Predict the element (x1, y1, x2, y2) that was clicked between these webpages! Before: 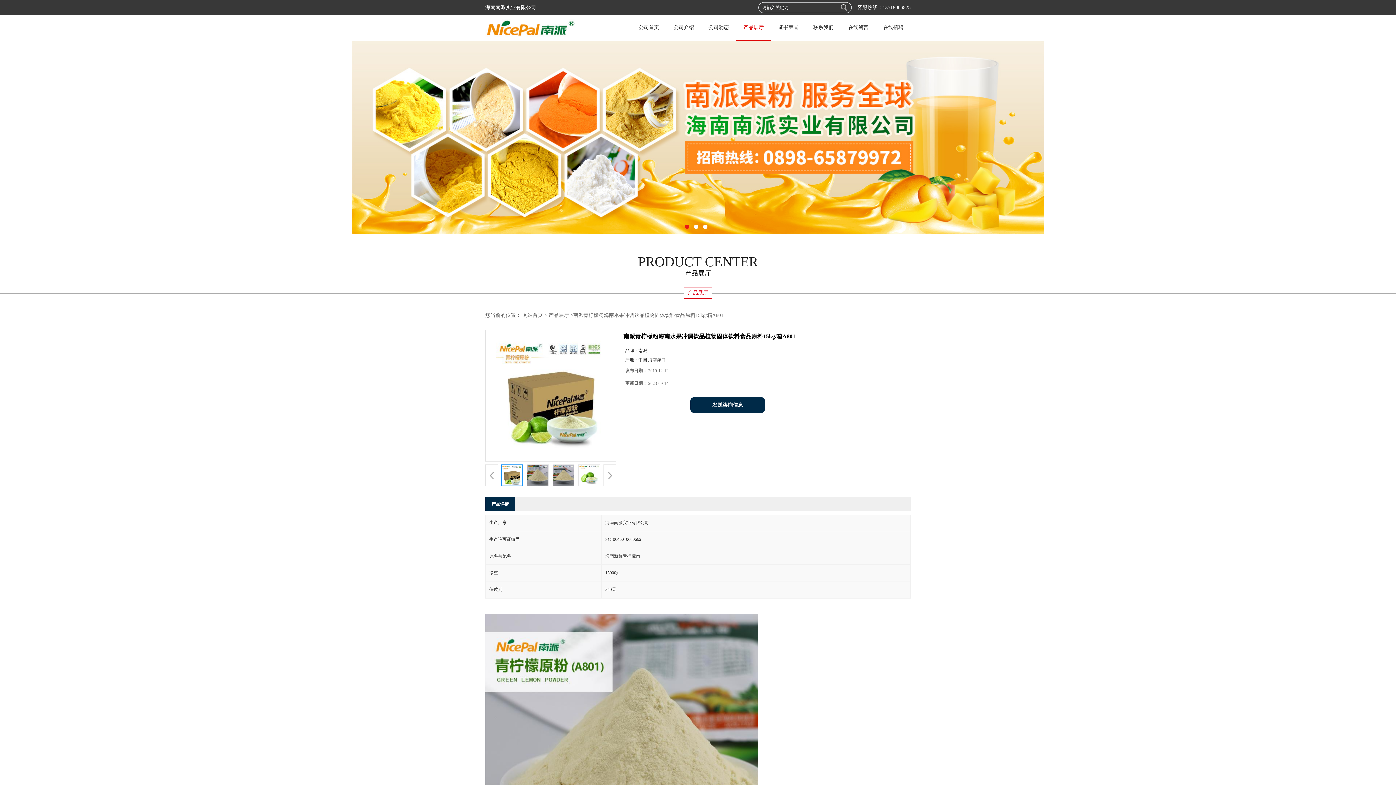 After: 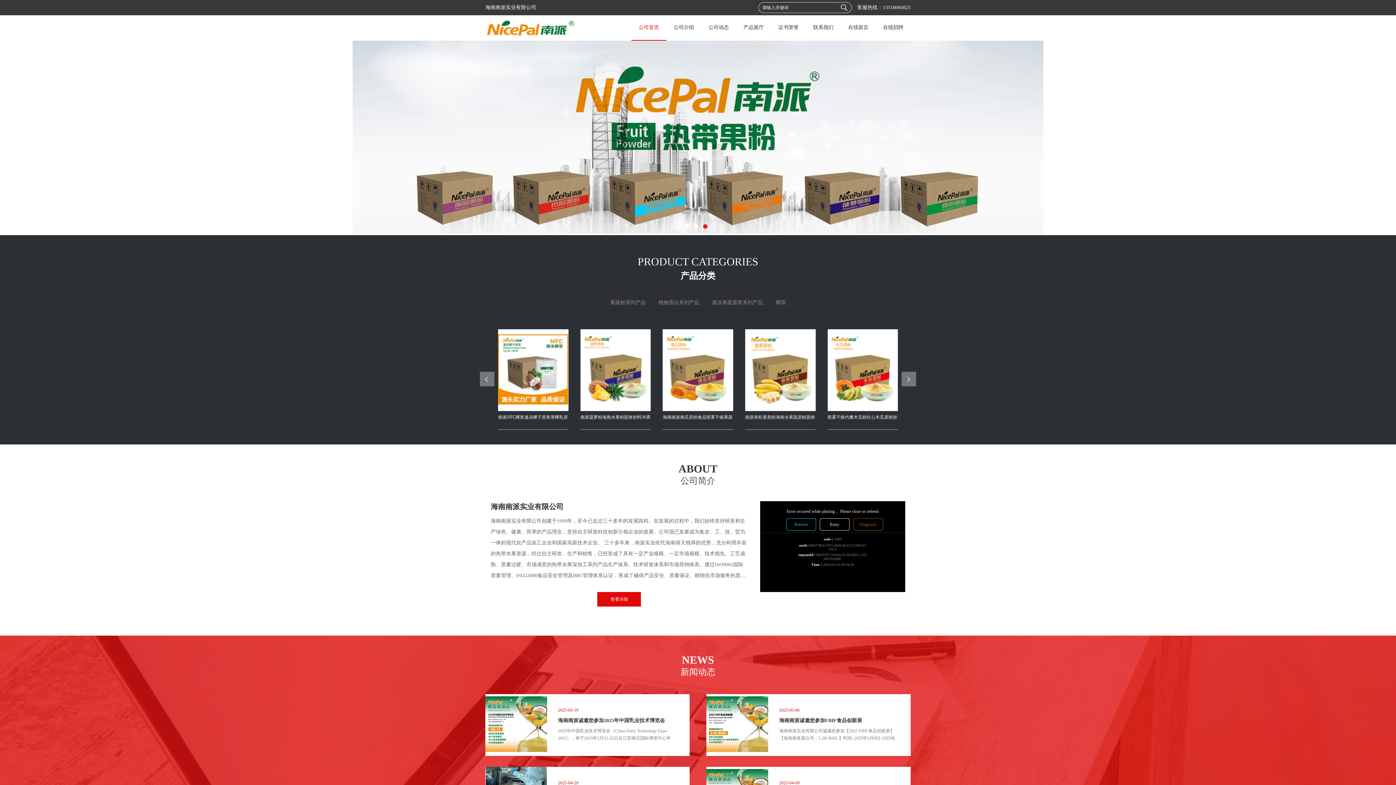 Action: label: 网站首页 bbox: (522, 312, 542, 317)